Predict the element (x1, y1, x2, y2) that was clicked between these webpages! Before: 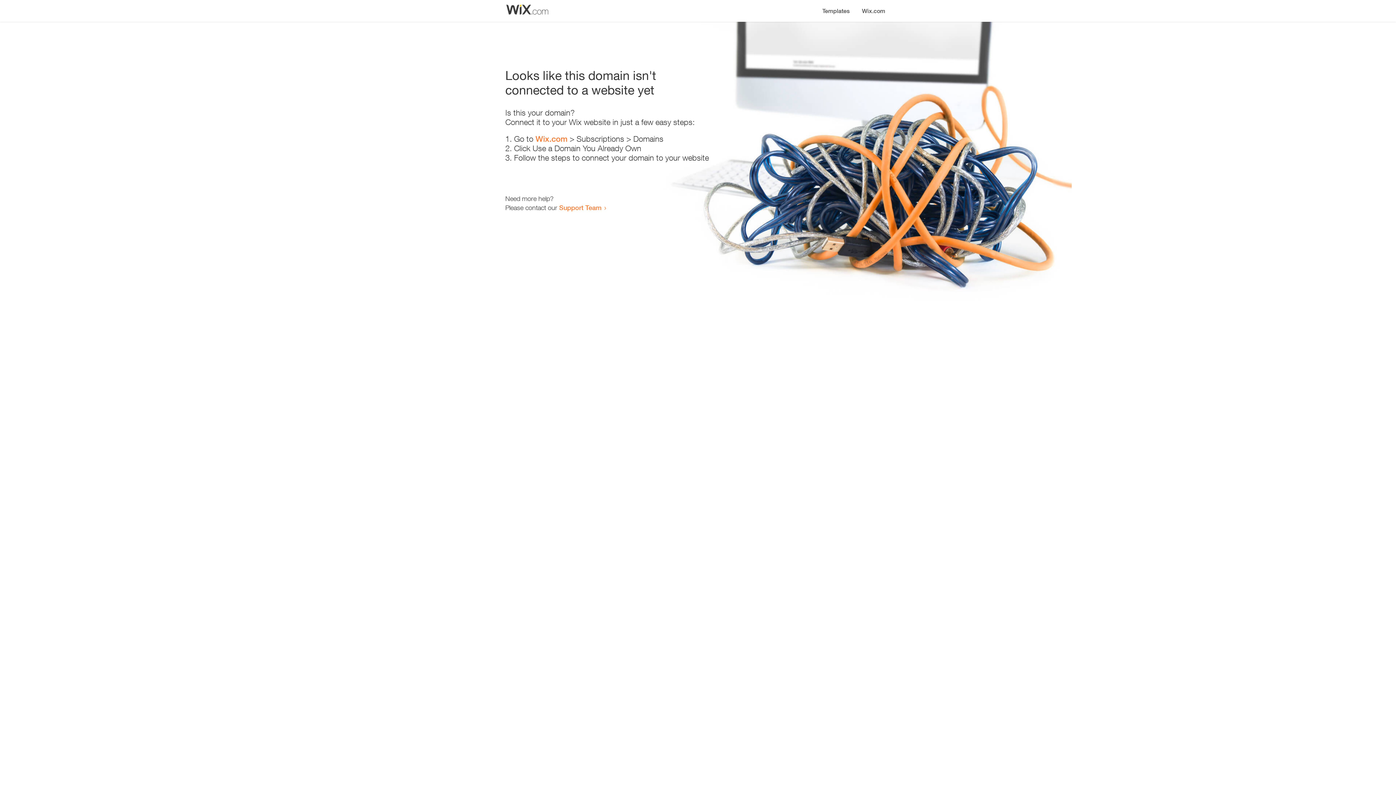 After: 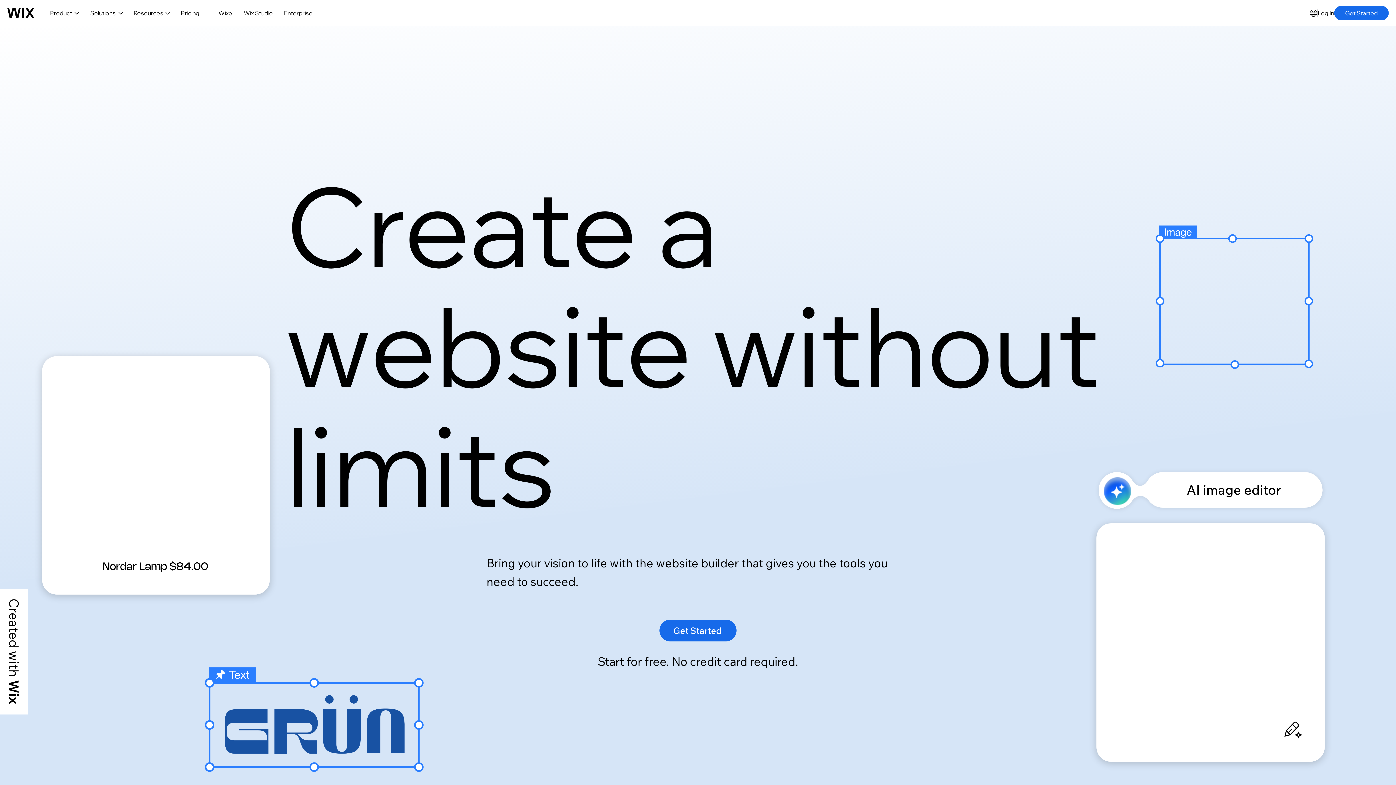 Action: bbox: (856, 0, 890, 14) label: Wix.com